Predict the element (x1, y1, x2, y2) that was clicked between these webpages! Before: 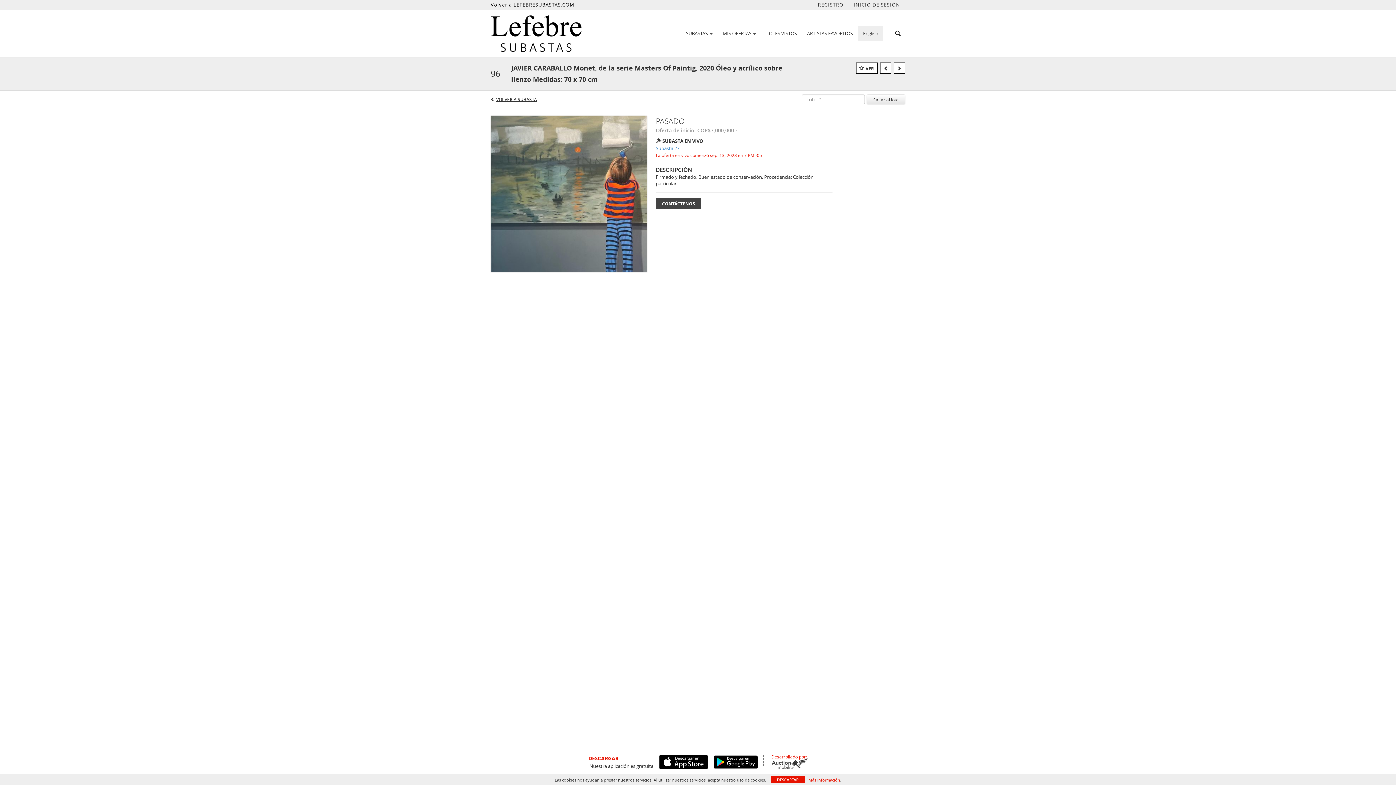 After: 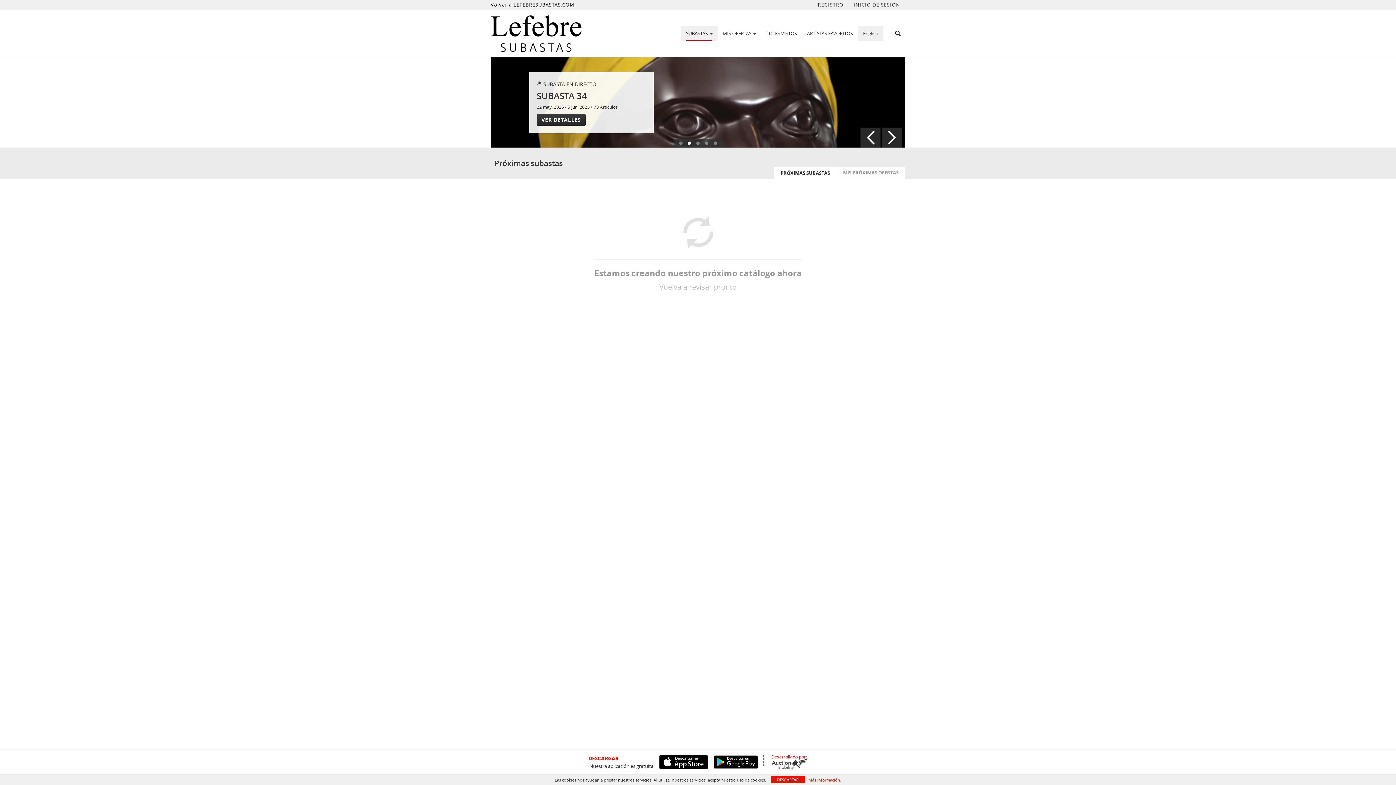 Action: label: SUBASTAS  bbox: (681, 27, 717, 39)